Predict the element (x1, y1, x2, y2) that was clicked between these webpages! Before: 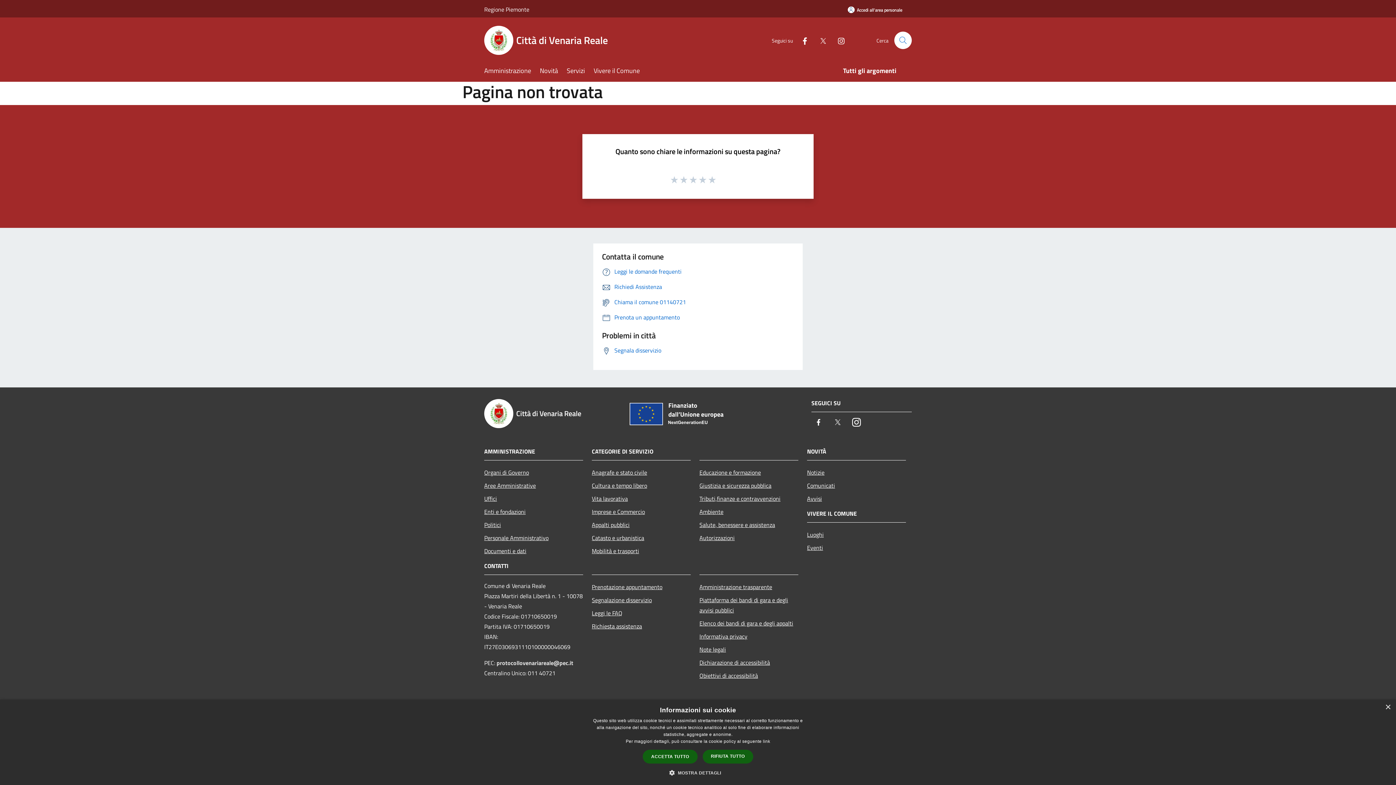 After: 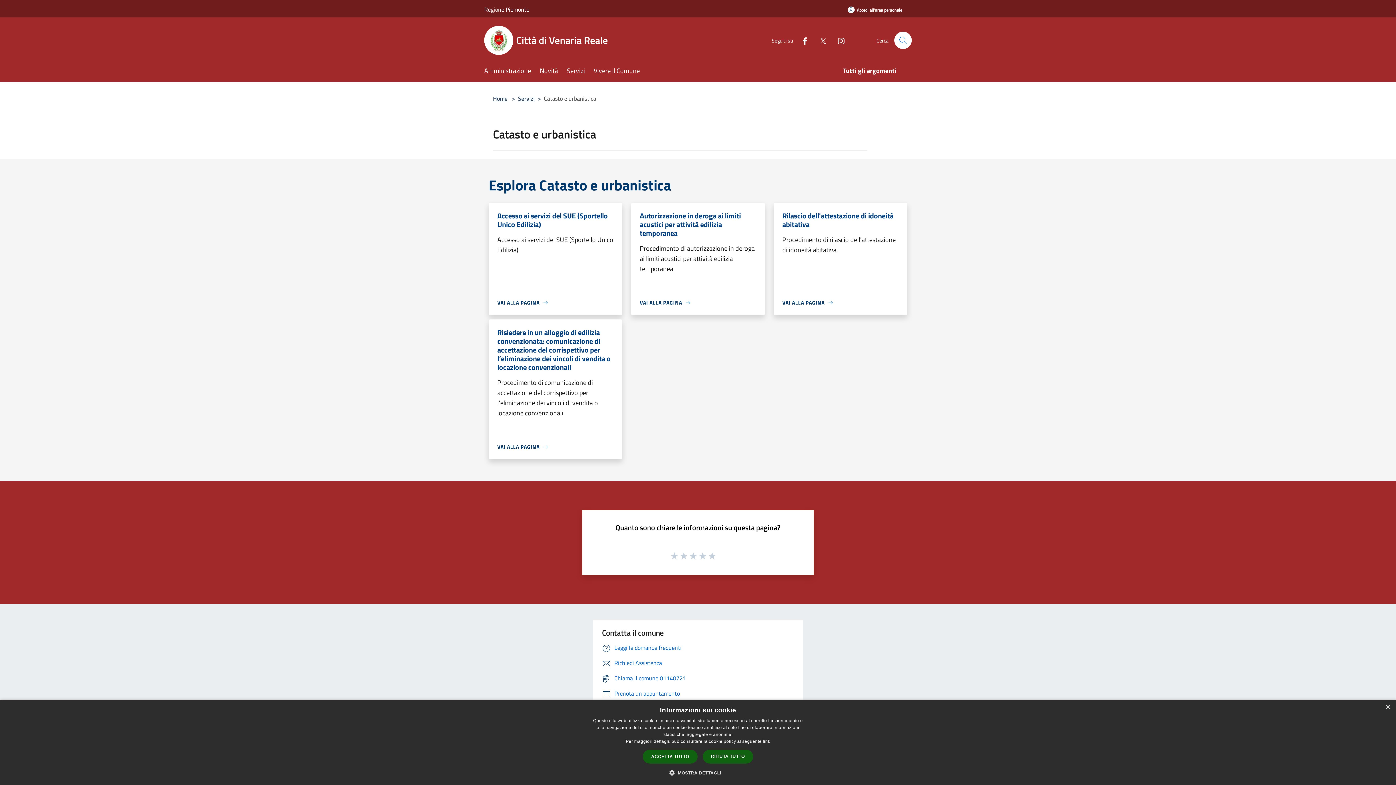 Action: bbox: (592, 531, 690, 544) label: Catasto e urbanistica